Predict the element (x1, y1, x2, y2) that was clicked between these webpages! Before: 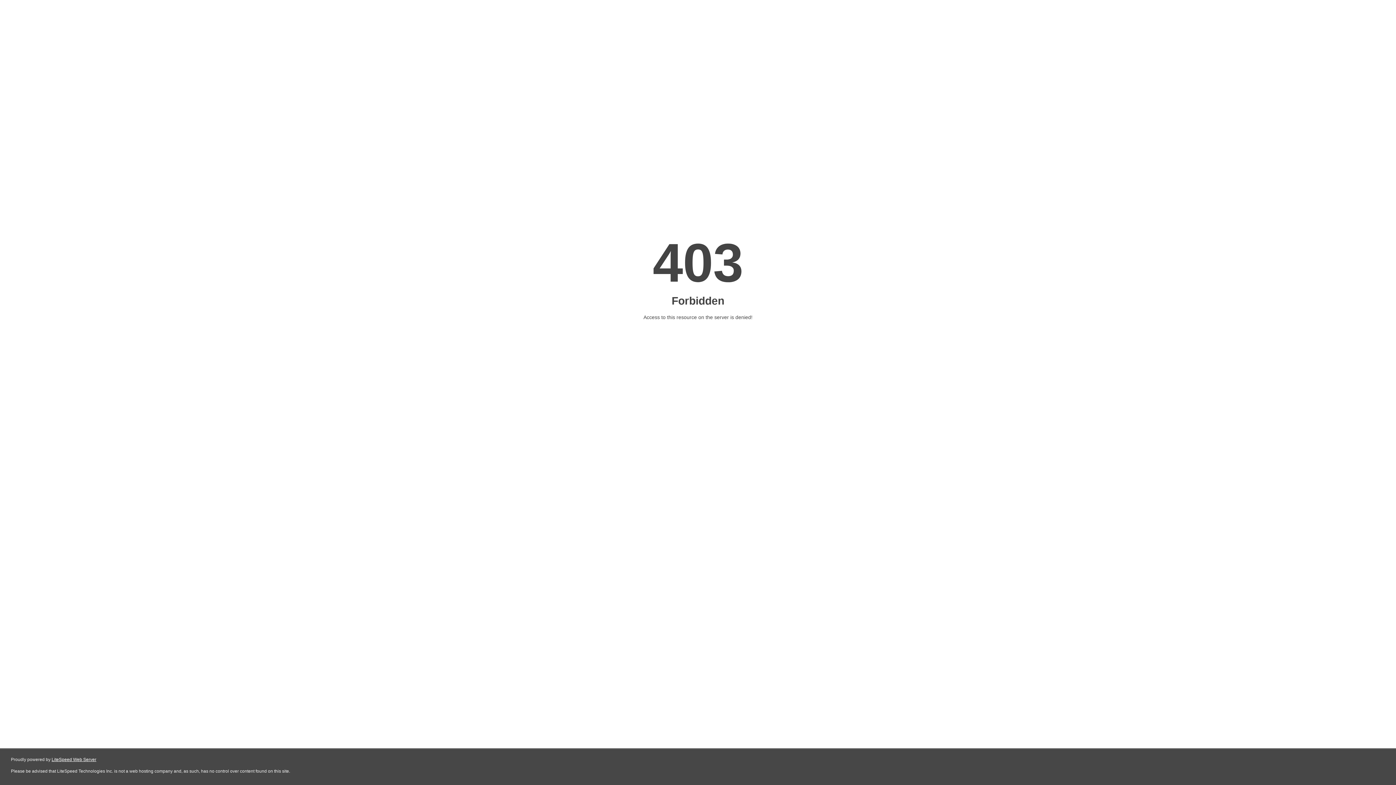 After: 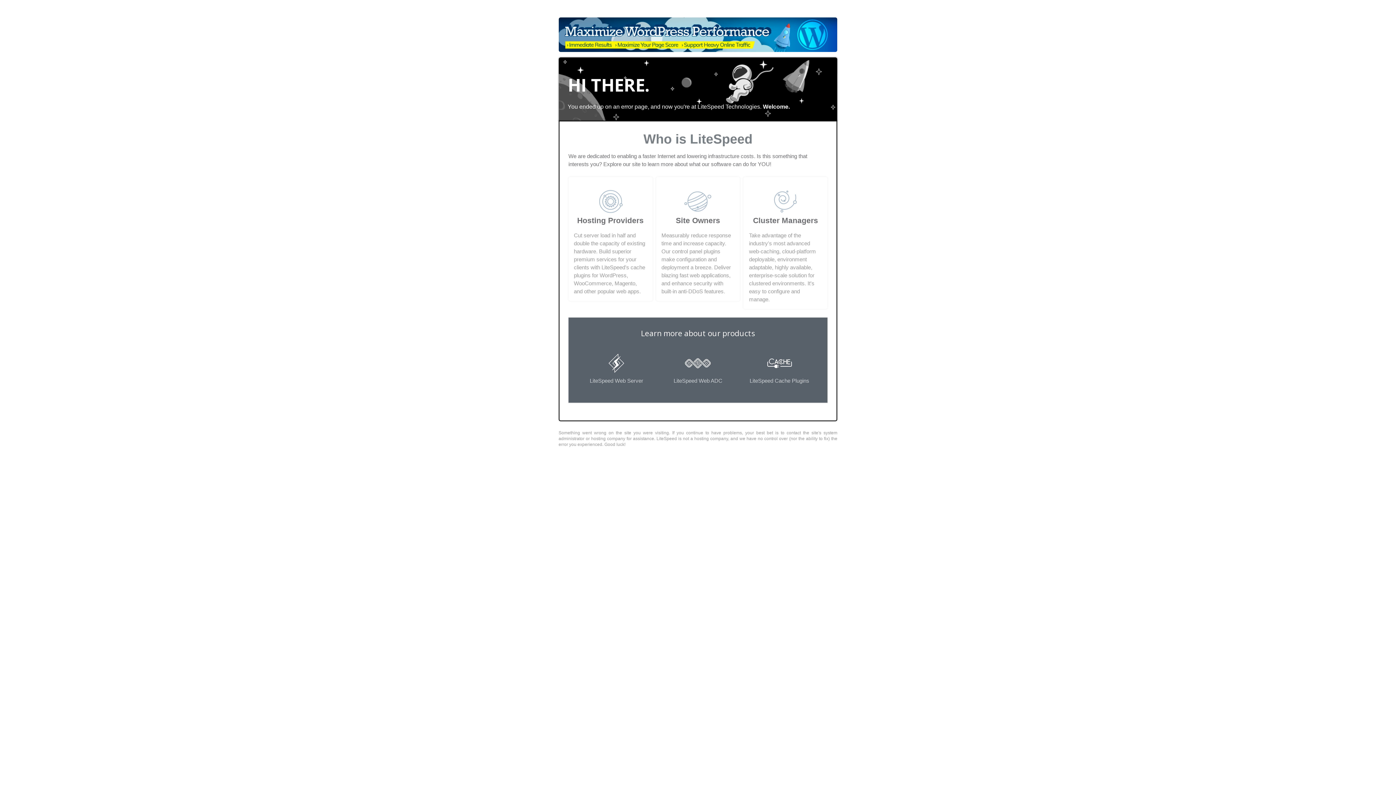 Action: label: LiteSpeed Web Server bbox: (51, 757, 96, 762)